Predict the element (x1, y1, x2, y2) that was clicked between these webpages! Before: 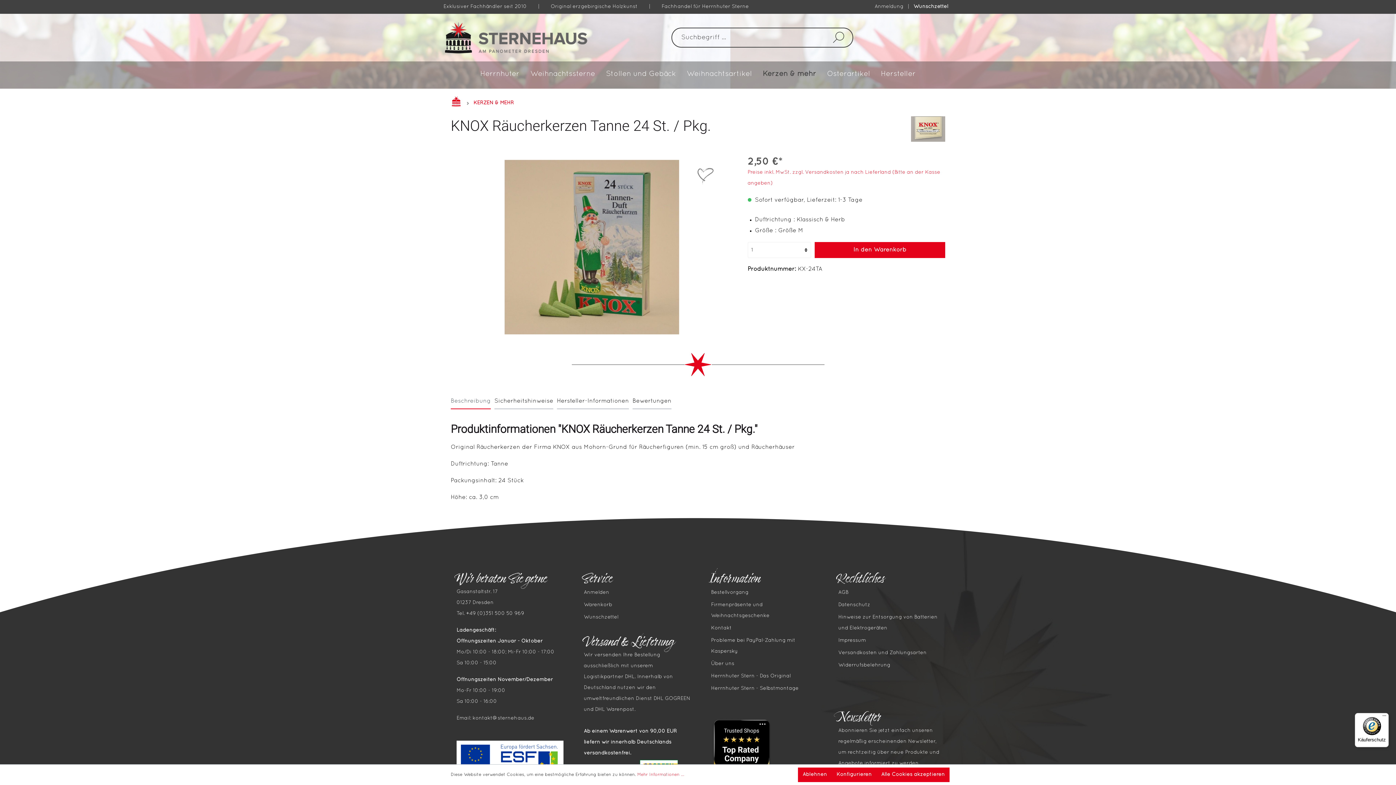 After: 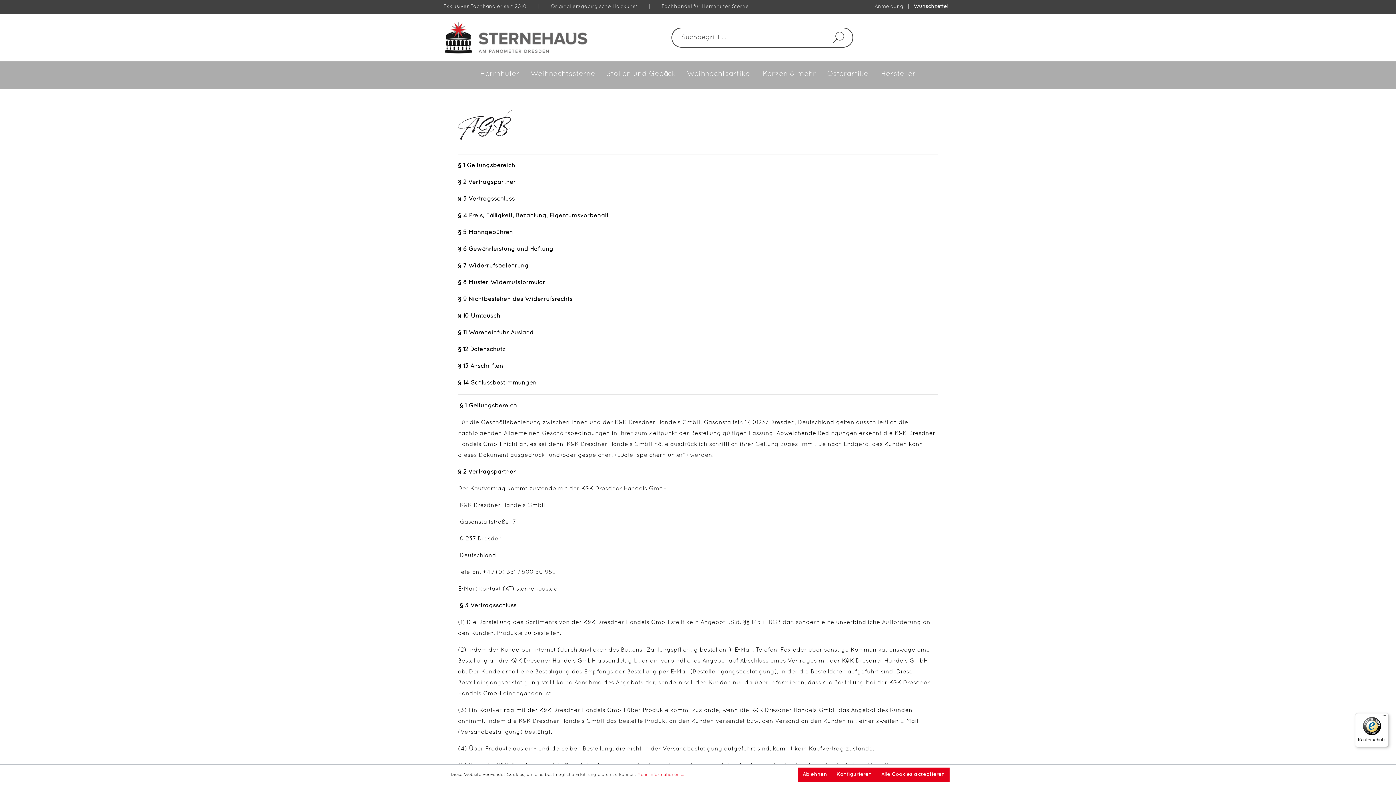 Action: bbox: (838, 590, 848, 595) label: AGB